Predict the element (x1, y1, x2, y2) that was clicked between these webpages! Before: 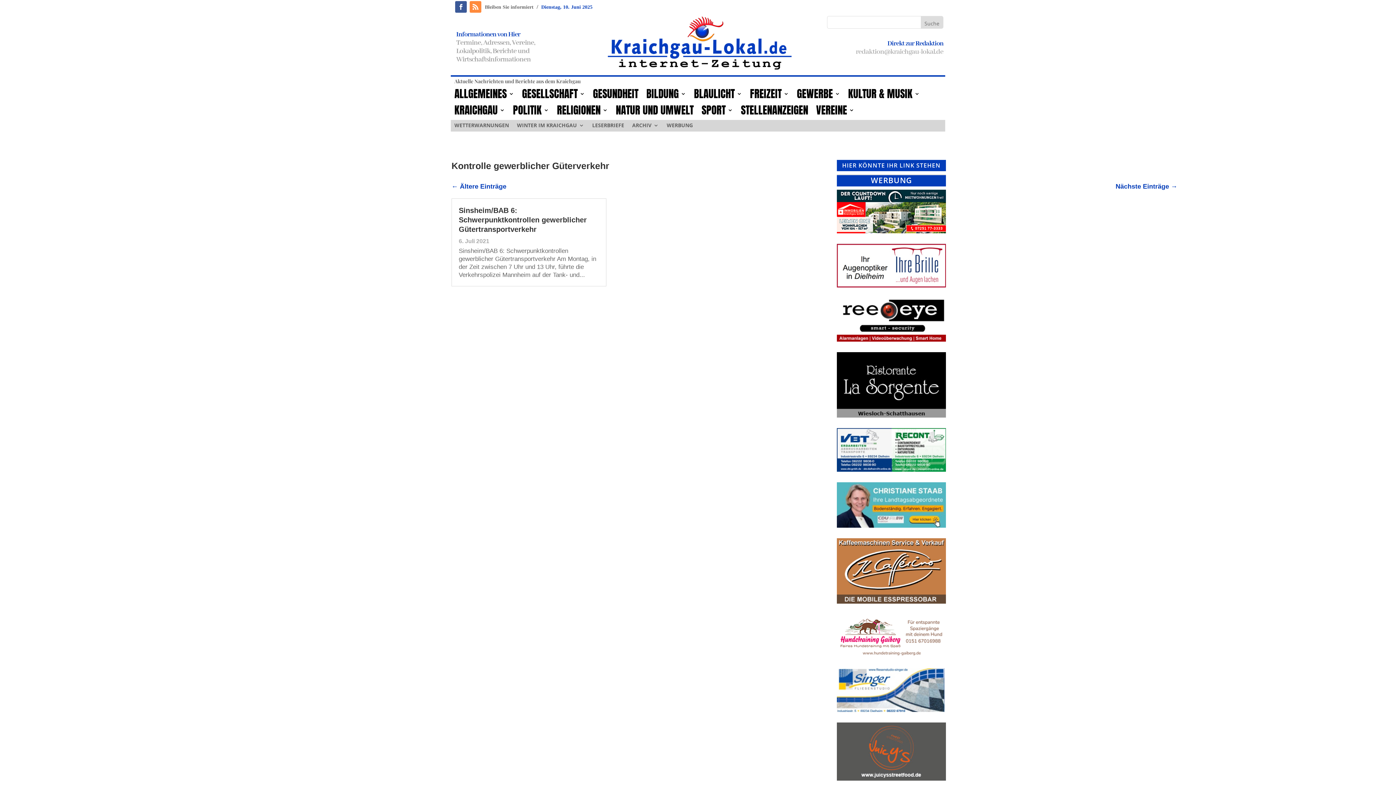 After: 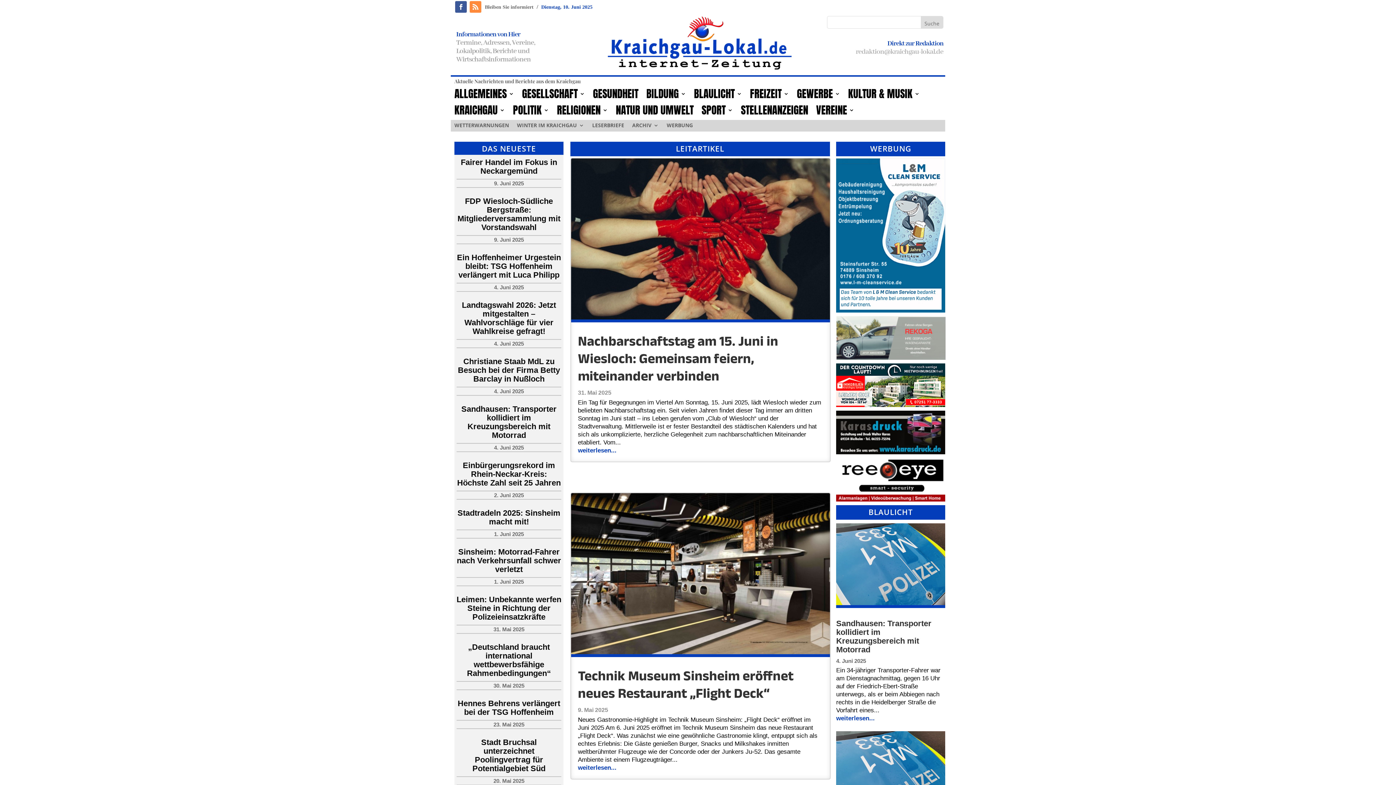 Action: bbox: (597, 69, 801, 76)